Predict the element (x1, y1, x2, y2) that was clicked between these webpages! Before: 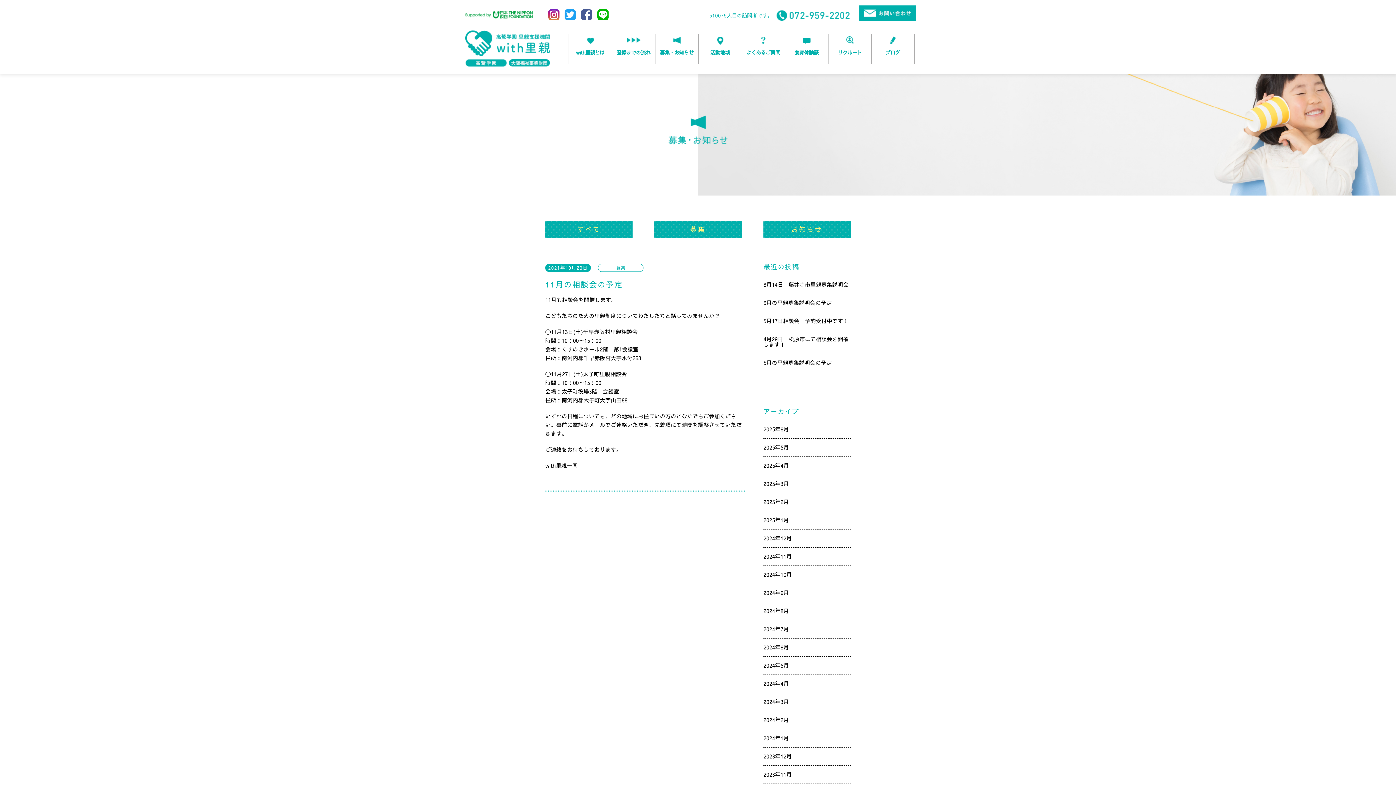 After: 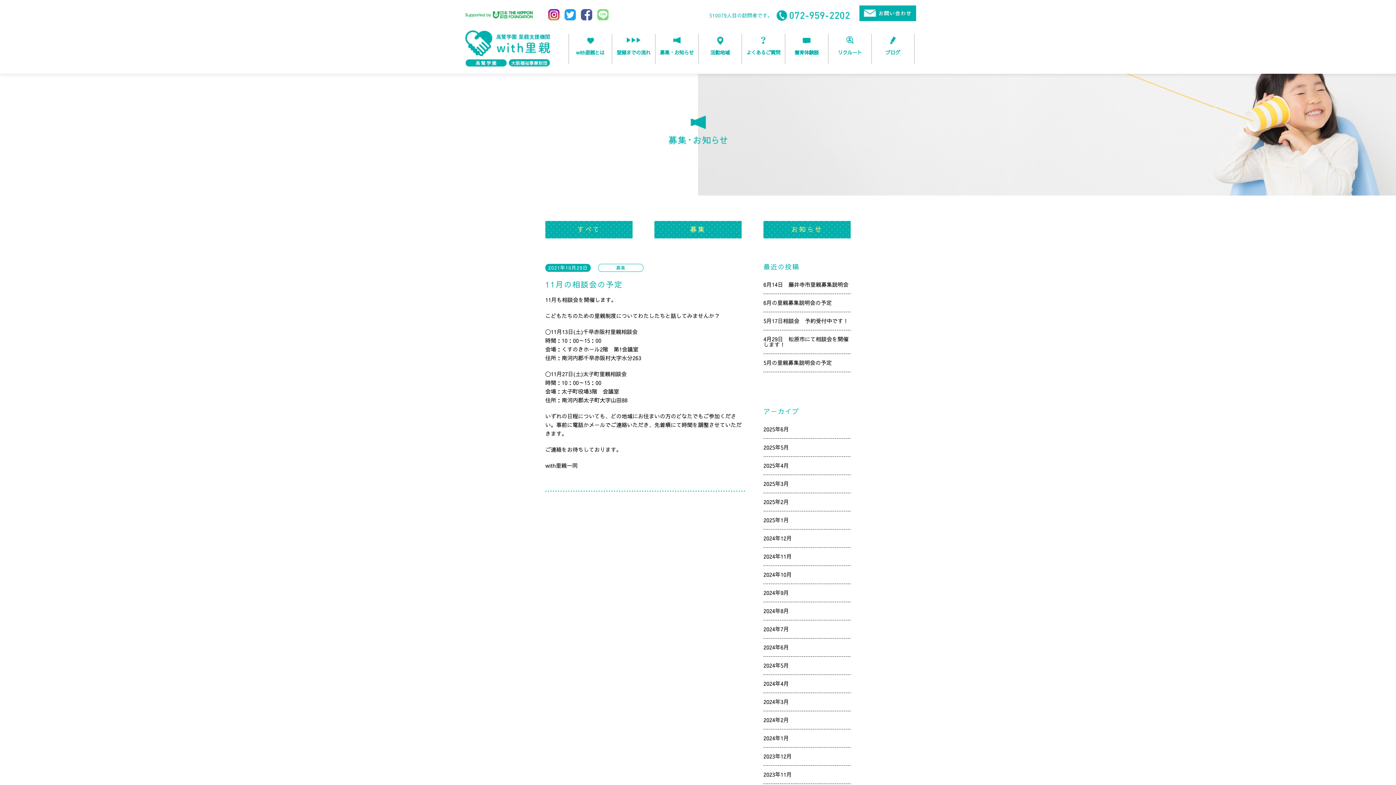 Action: bbox: (597, 9, 608, 20)